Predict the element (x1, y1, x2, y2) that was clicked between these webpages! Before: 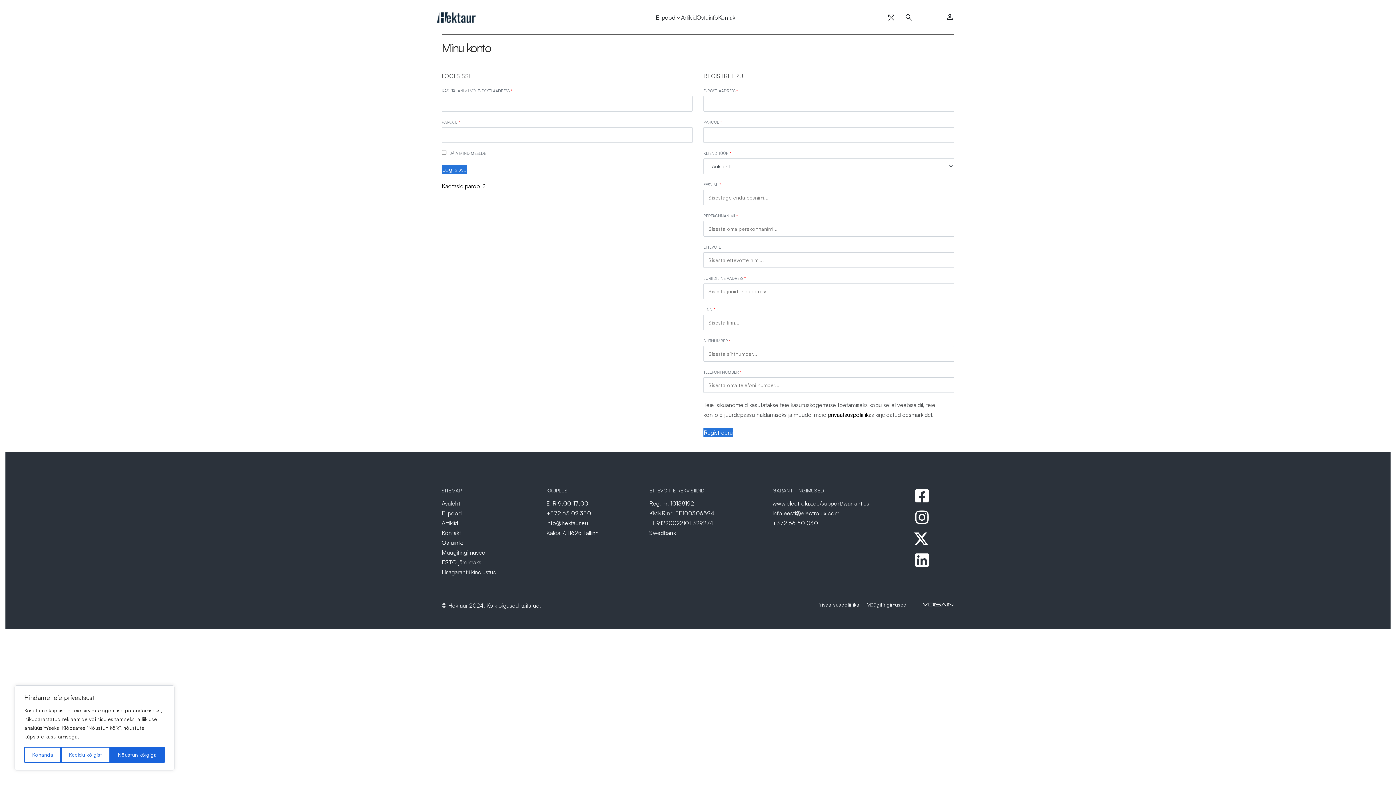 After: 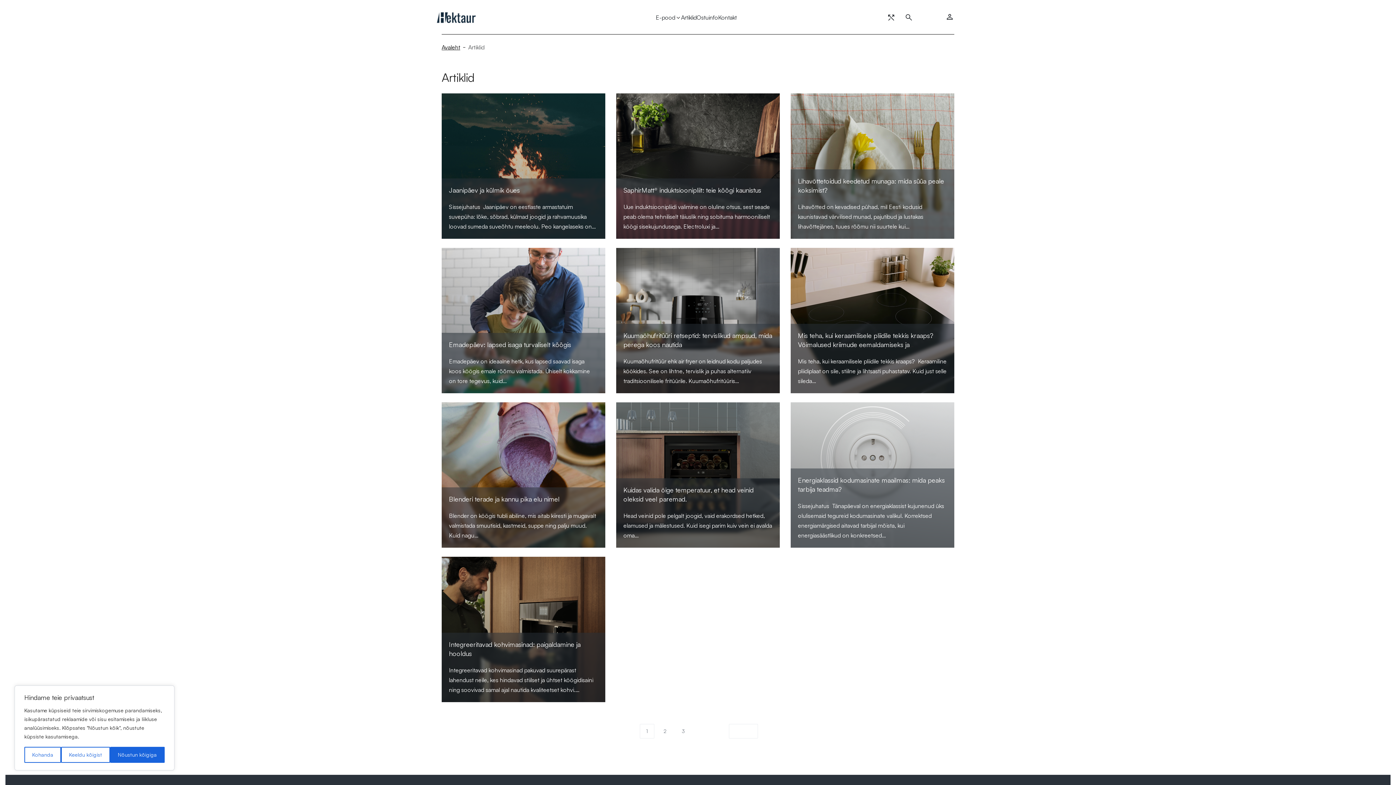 Action: label: Artiklid bbox: (681, 12, 696, 22)